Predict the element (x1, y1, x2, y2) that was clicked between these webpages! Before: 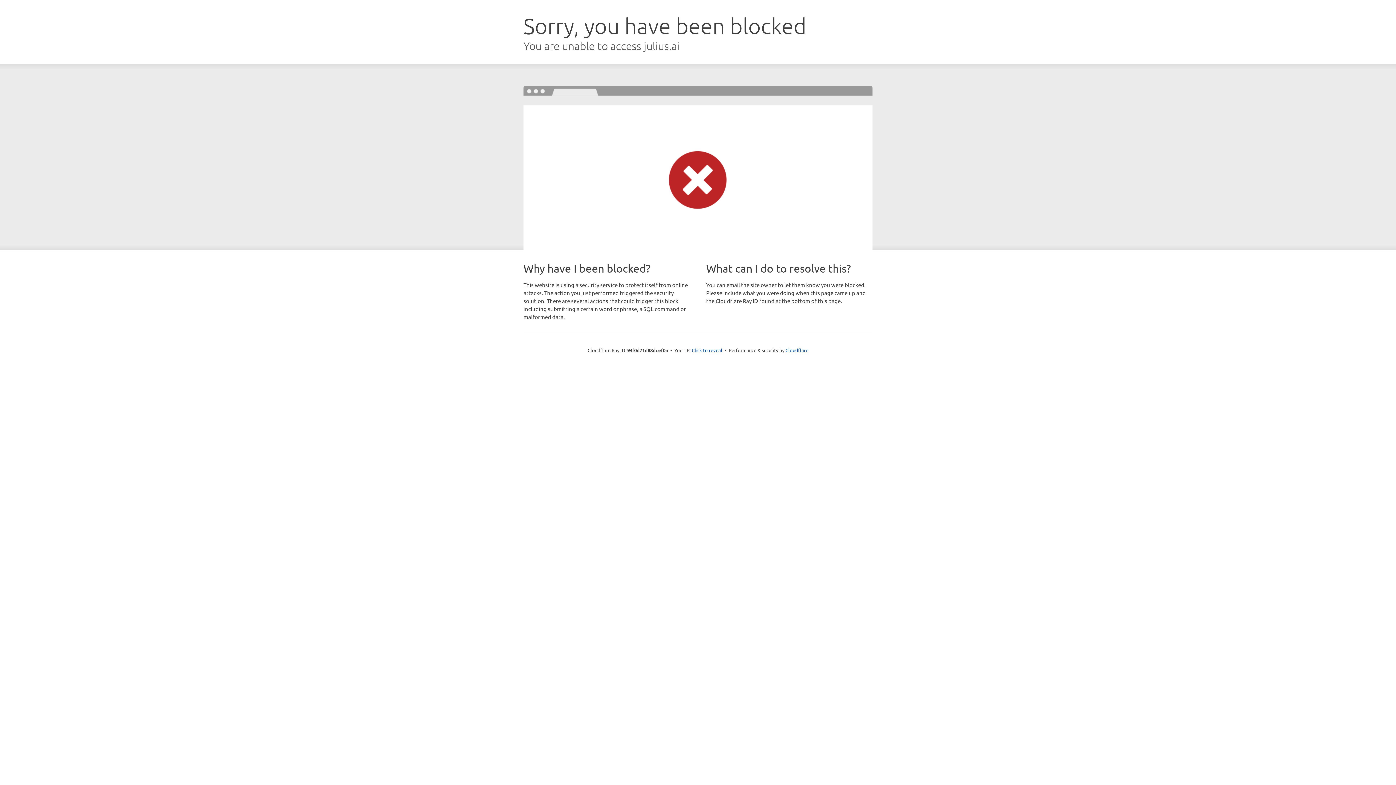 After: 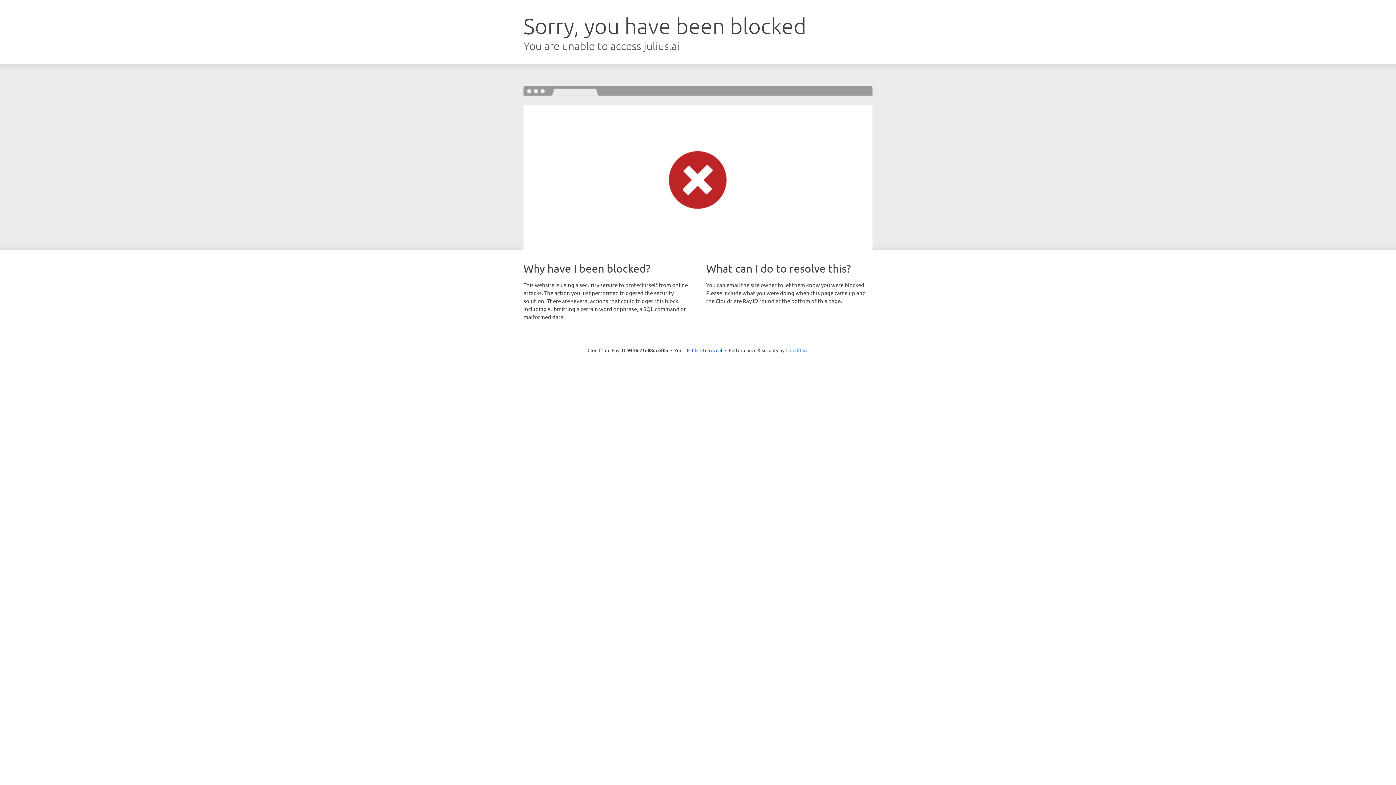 Action: label: Cloudflare bbox: (785, 347, 808, 353)